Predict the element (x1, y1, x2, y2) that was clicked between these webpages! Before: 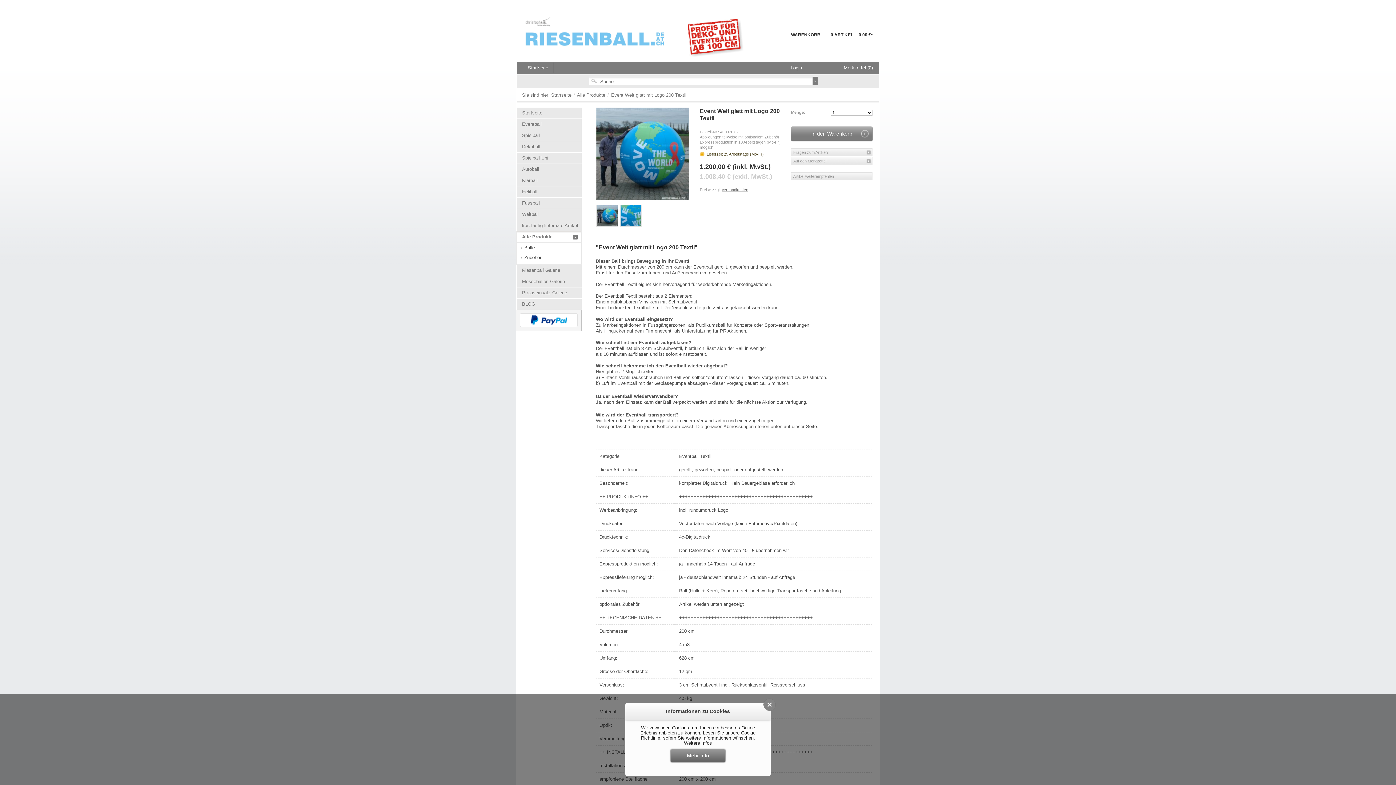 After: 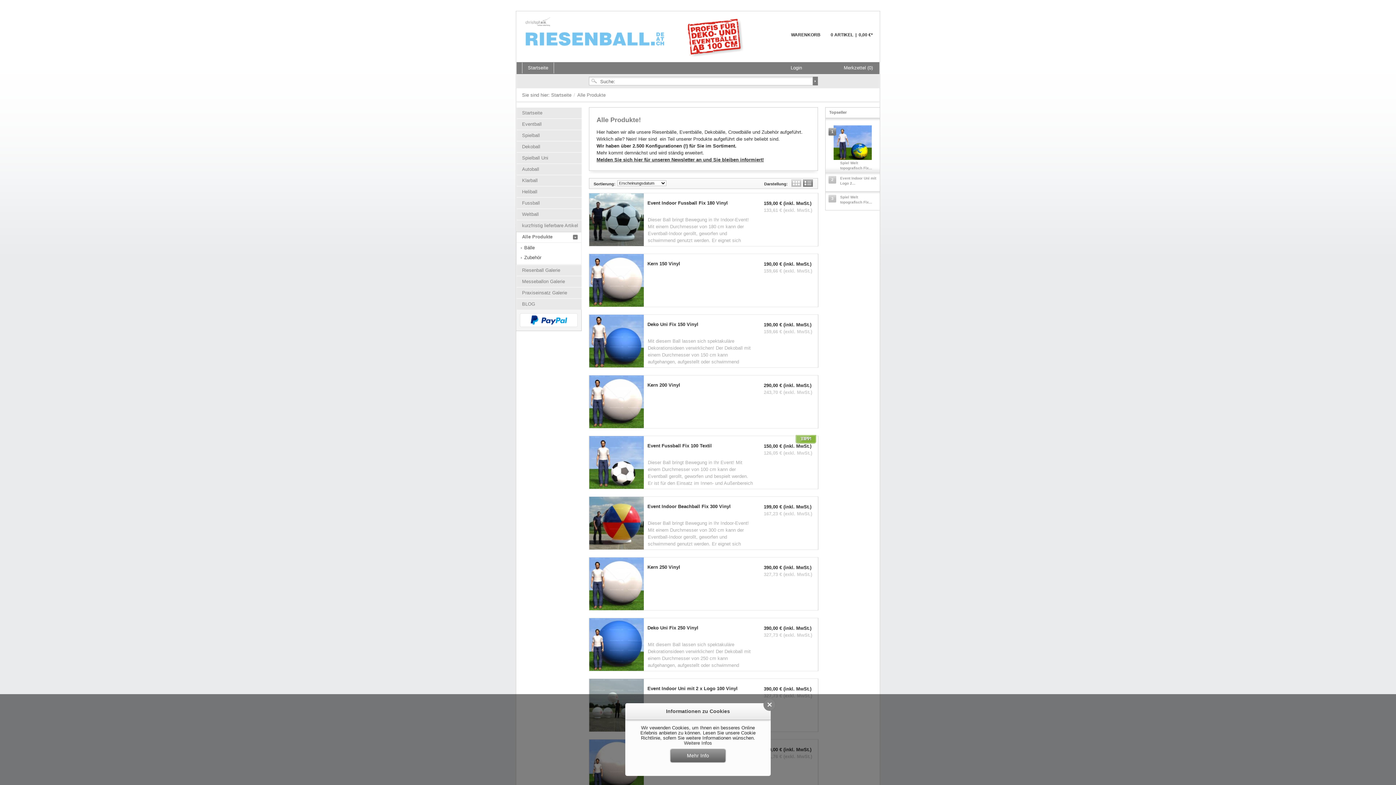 Action: bbox: (516, 231, 581, 242) label: Alle Produkte